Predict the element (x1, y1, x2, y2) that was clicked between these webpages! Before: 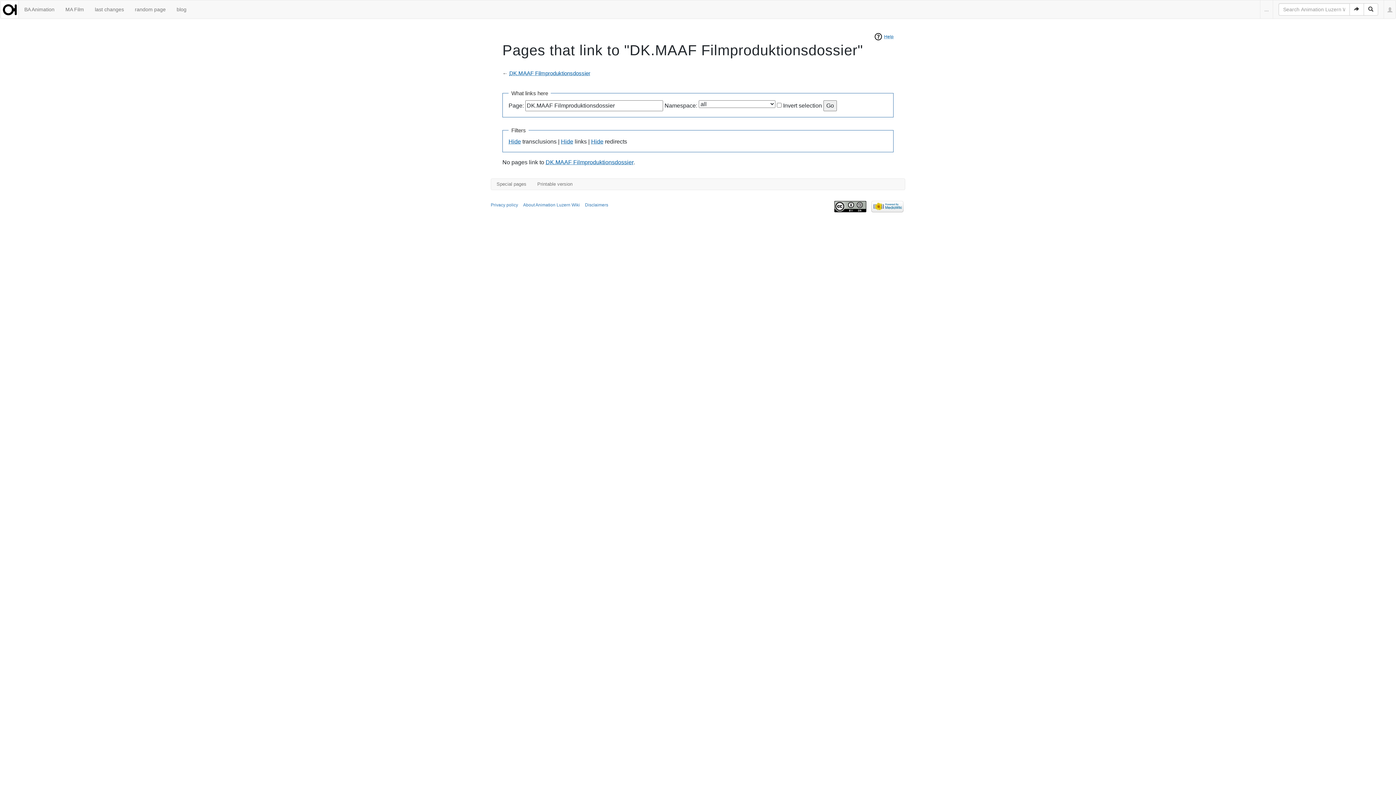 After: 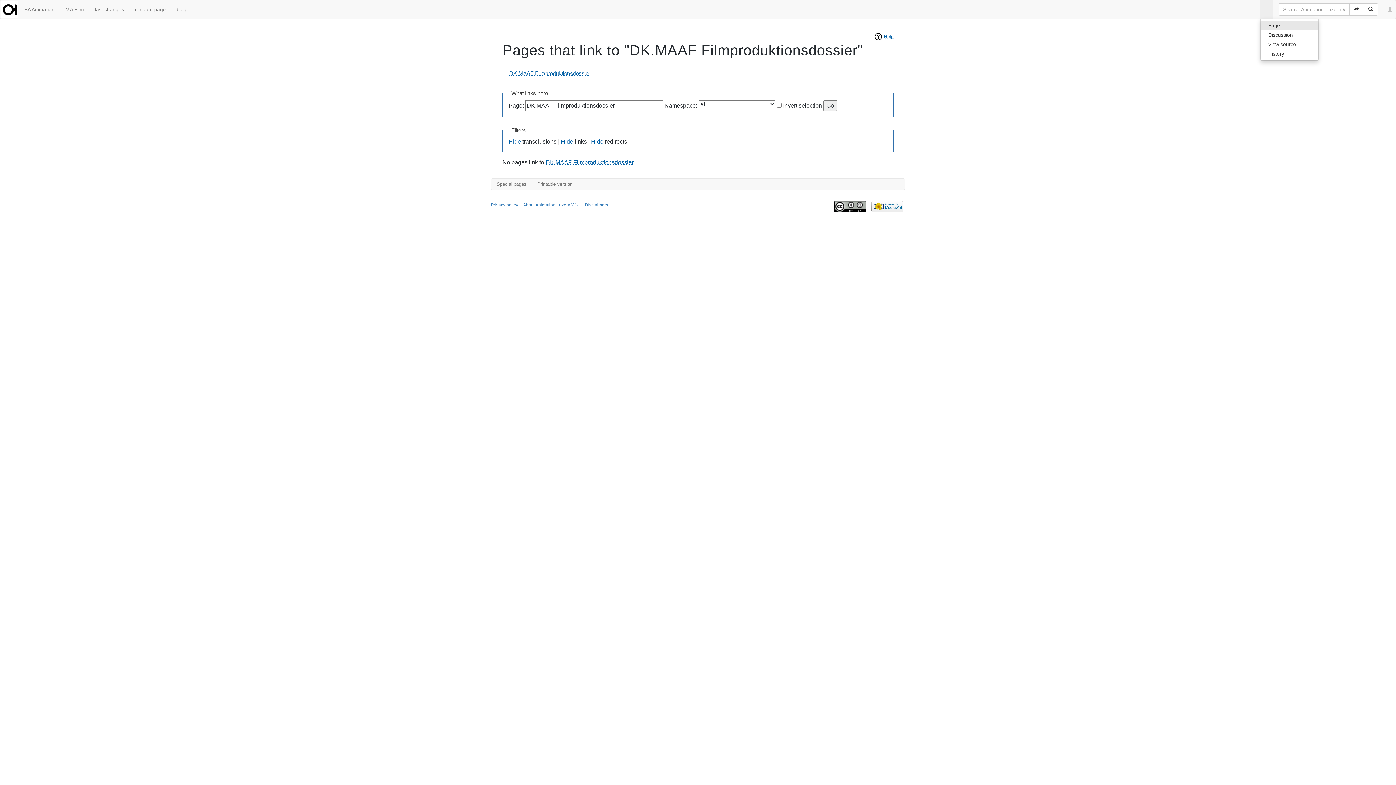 Action: label: ... bbox: (1260, 0, 1272, 18)